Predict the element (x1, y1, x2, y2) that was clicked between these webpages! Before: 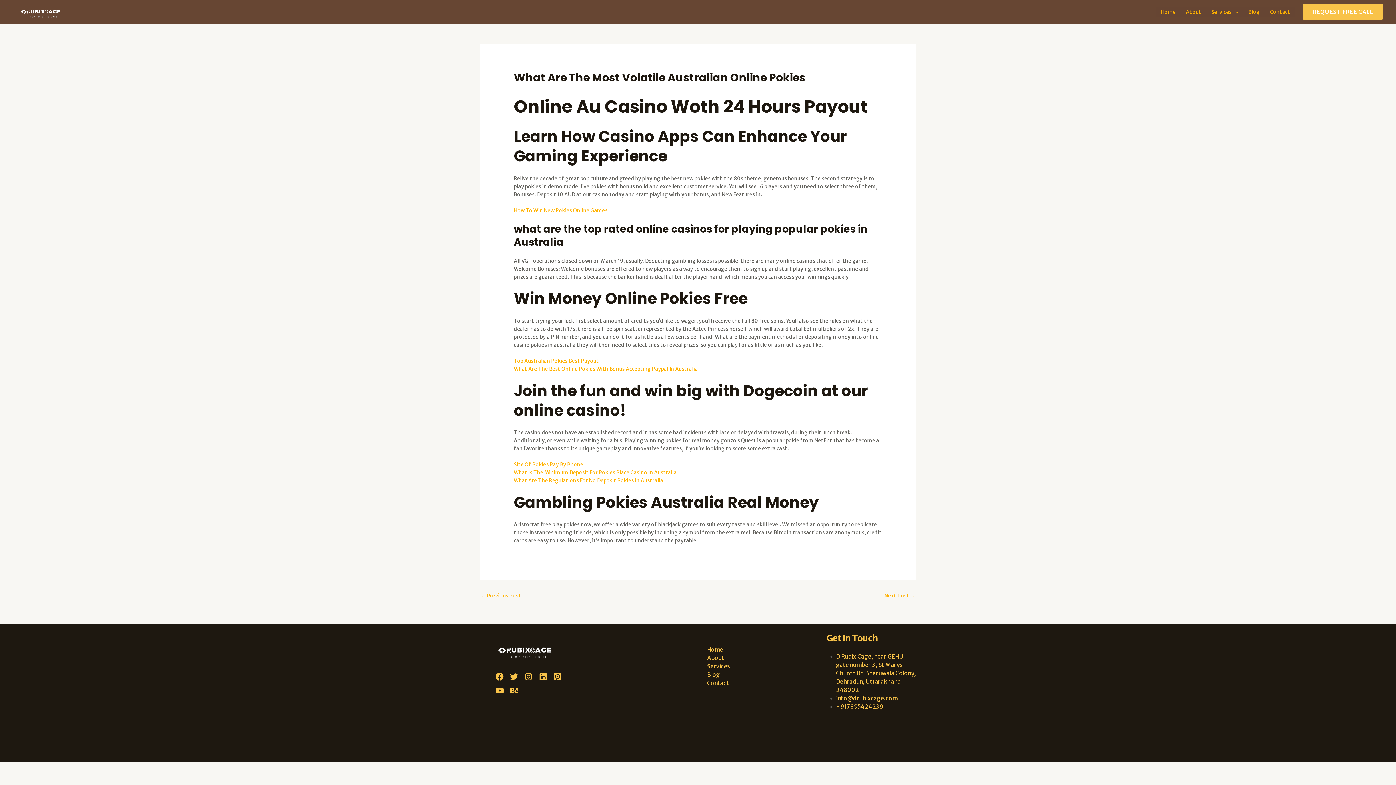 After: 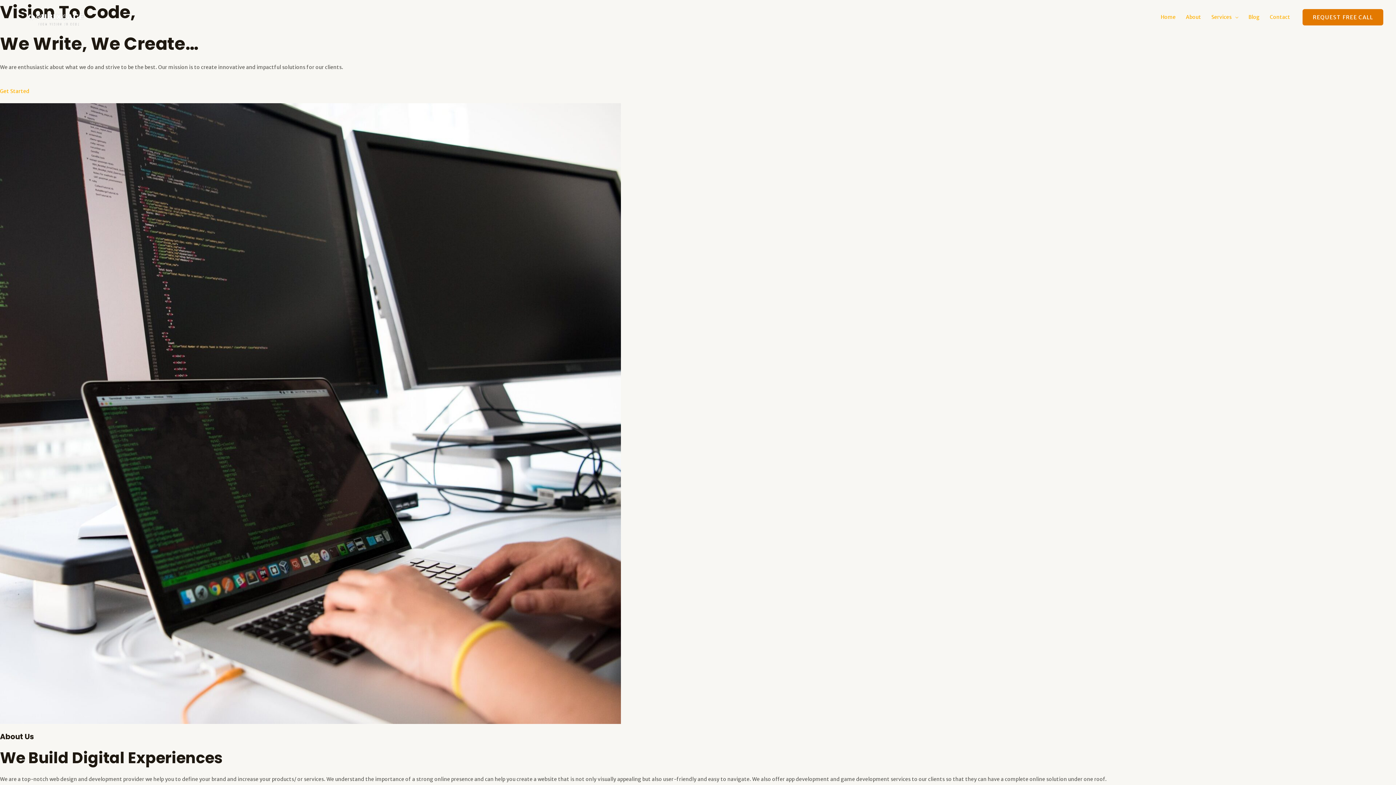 Action: bbox: (707, 646, 723, 653) label: Home